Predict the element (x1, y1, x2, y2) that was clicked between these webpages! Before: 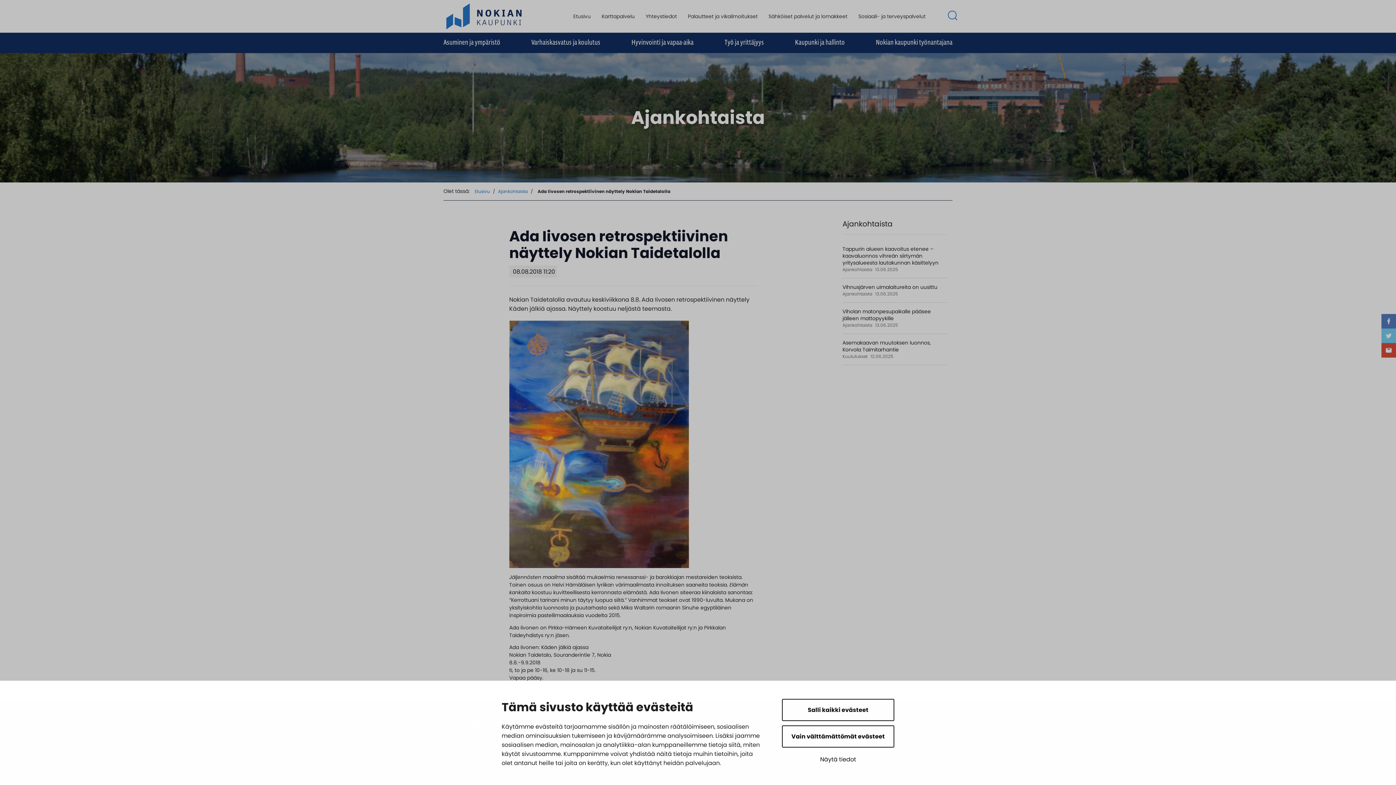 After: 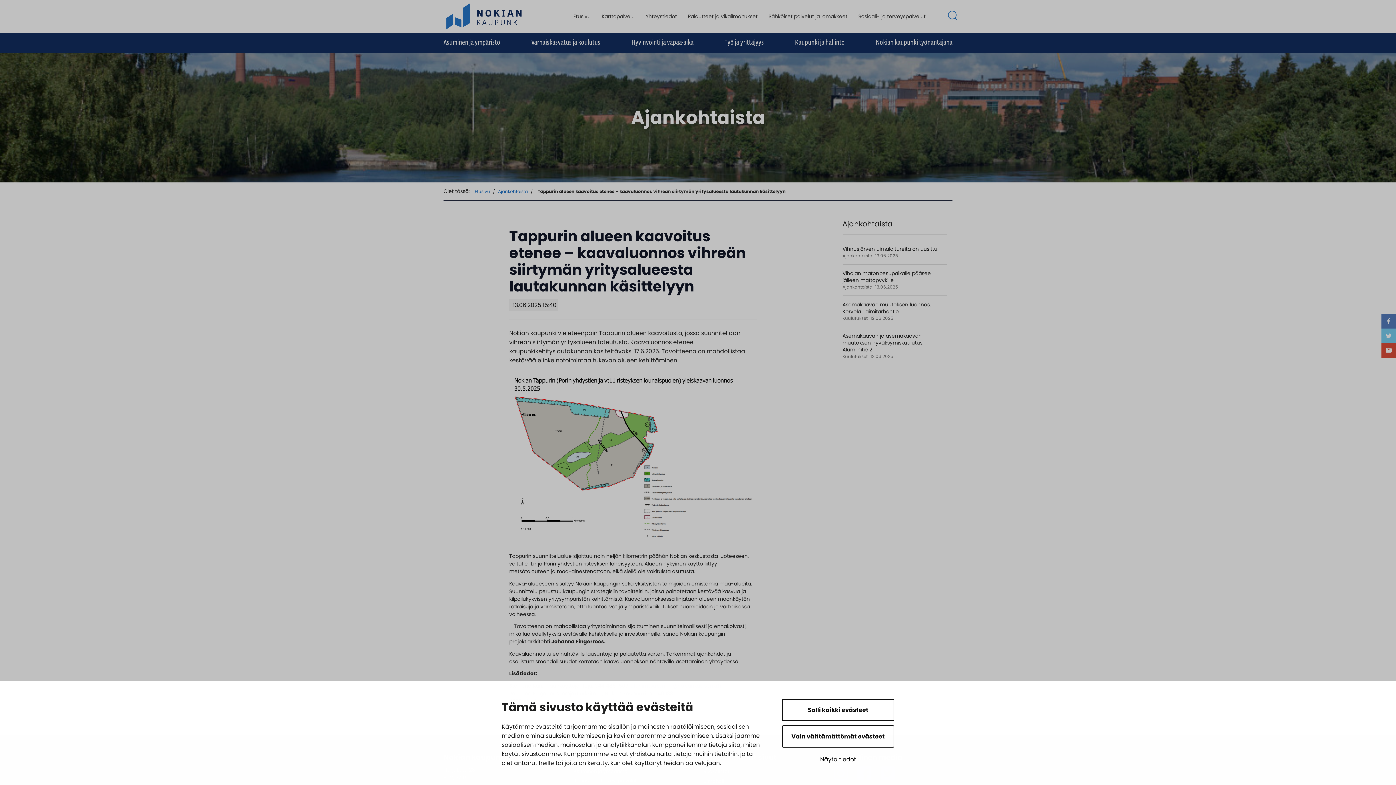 Action: bbox: (842, 245, 938, 266) label: Tappurin alueen kaavoitus etenee – kaavaluonnos vihreän siirtymän yritysalueesta lautakunnan käsittelyyn